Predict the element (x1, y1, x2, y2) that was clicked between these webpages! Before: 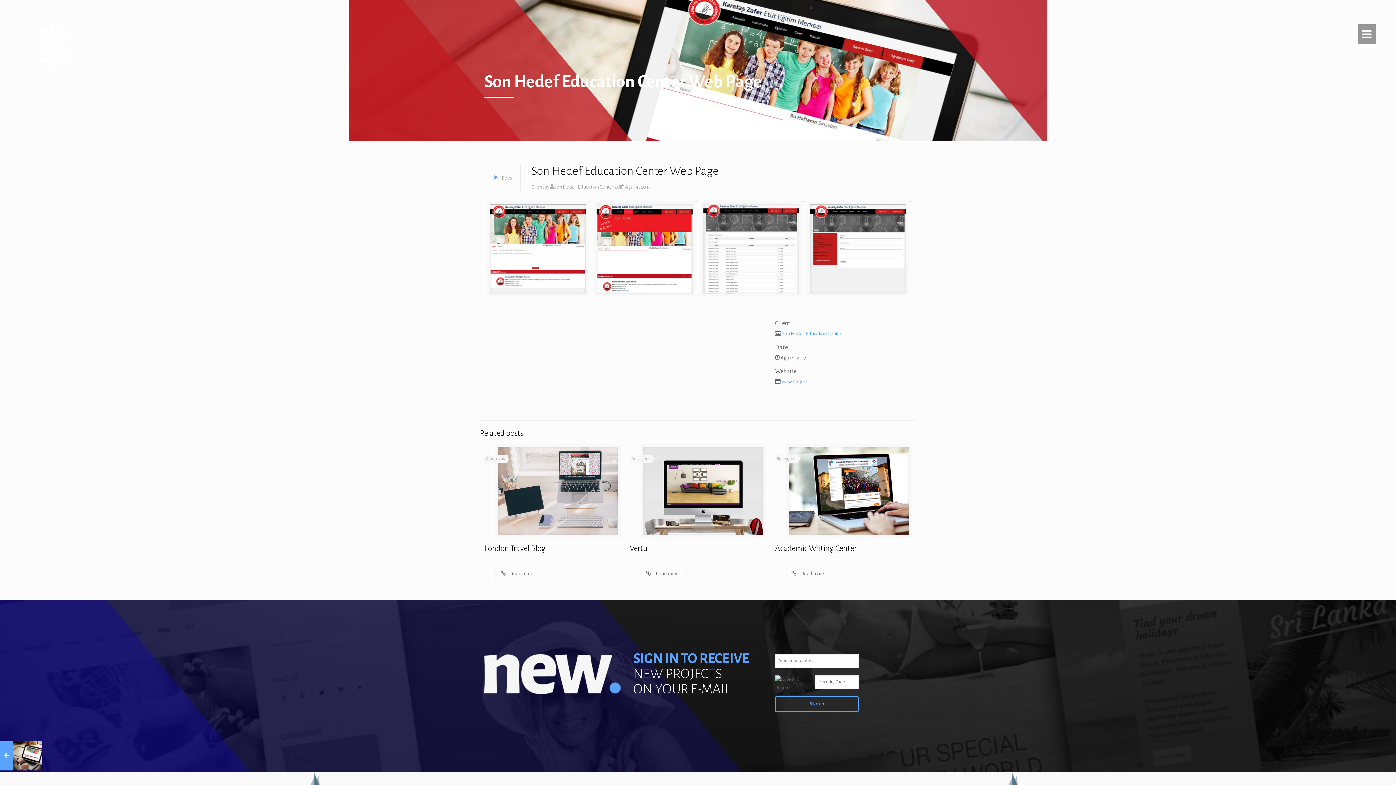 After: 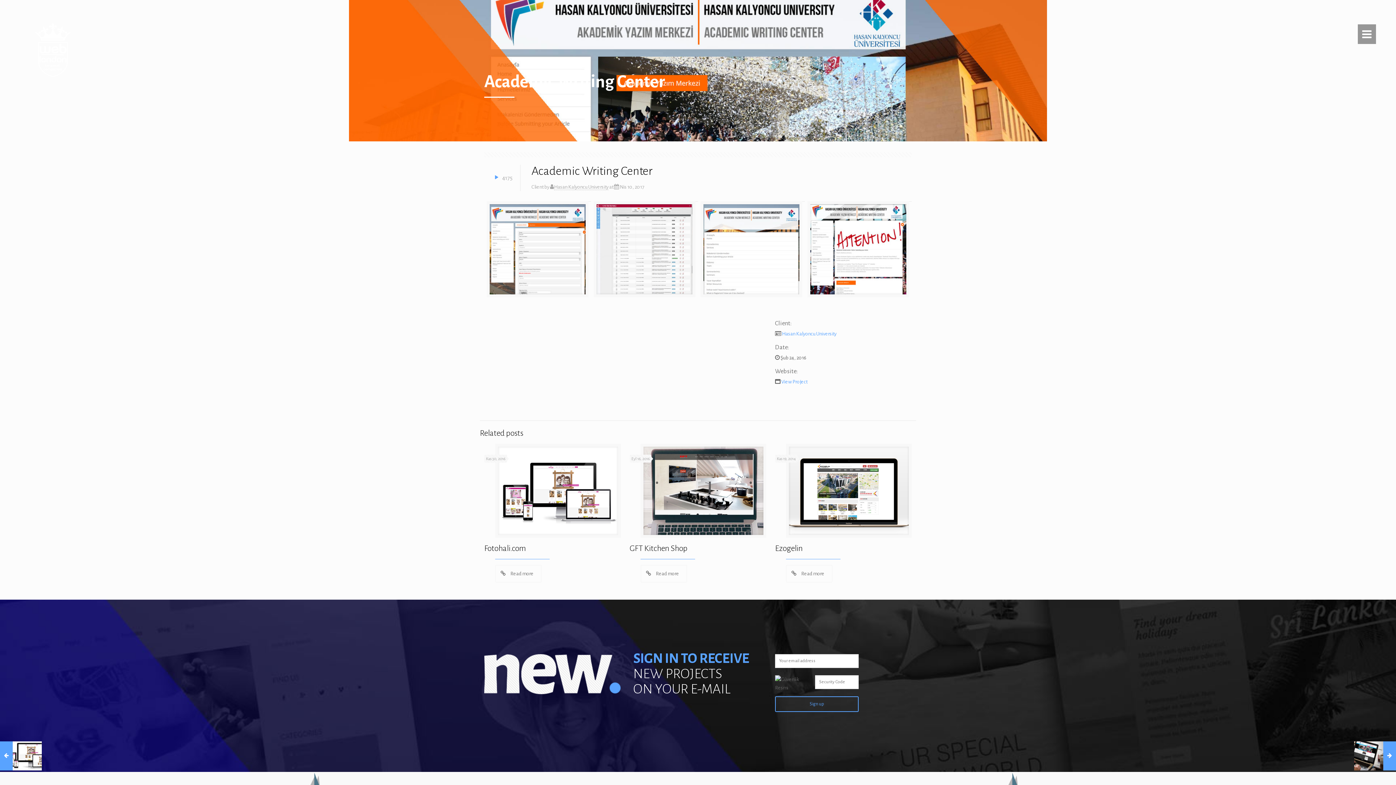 Action: bbox: (789, 447, 909, 535)